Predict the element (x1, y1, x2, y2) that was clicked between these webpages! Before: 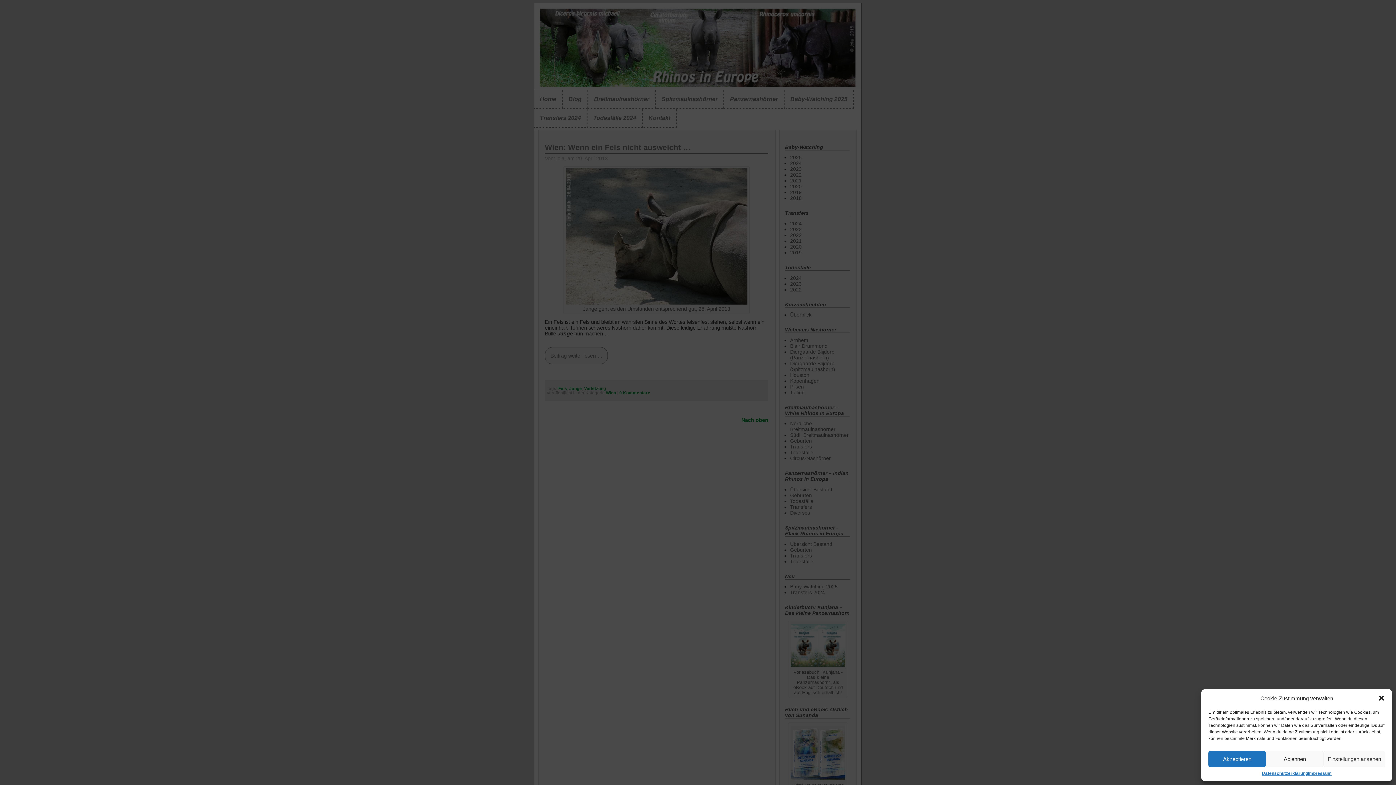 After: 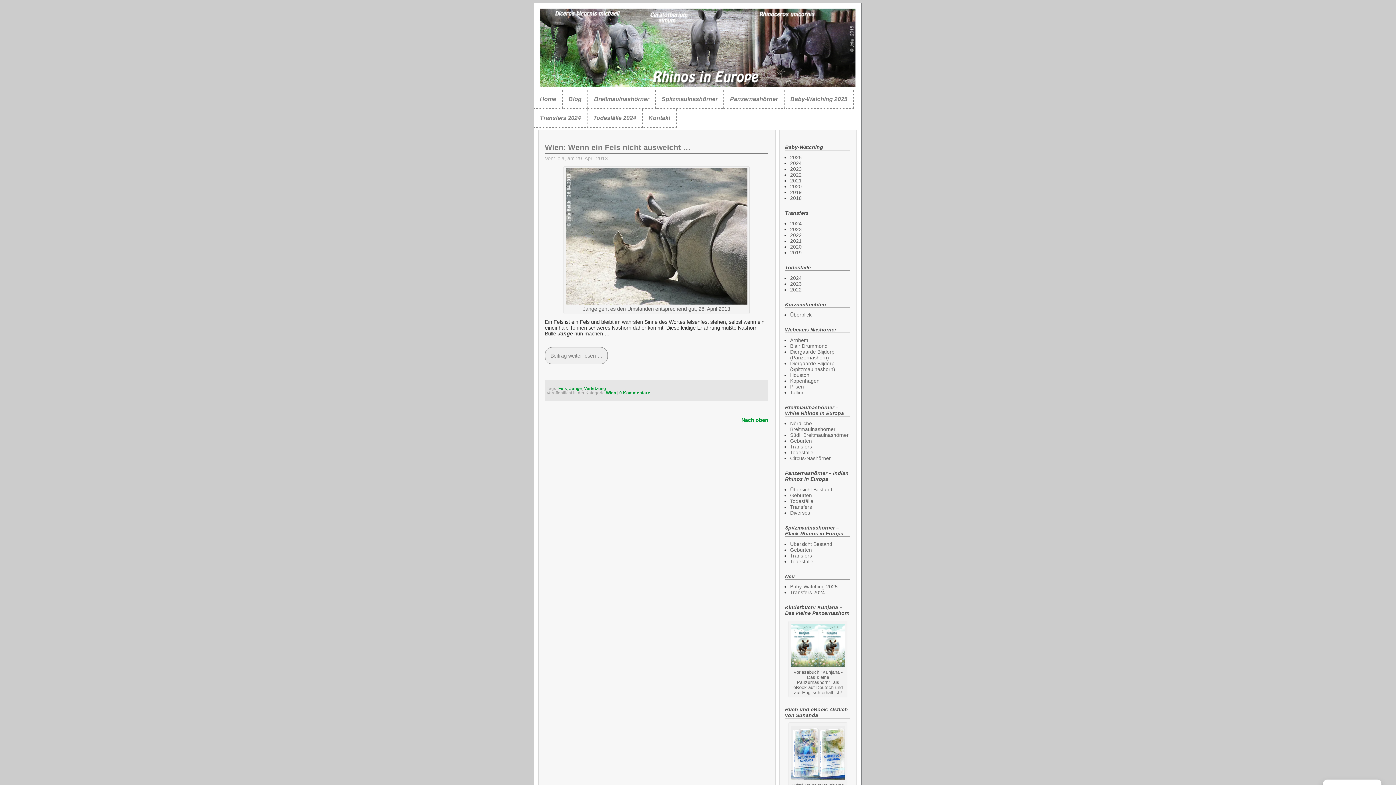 Action: label: Akzeptieren bbox: (1208, 751, 1266, 767)